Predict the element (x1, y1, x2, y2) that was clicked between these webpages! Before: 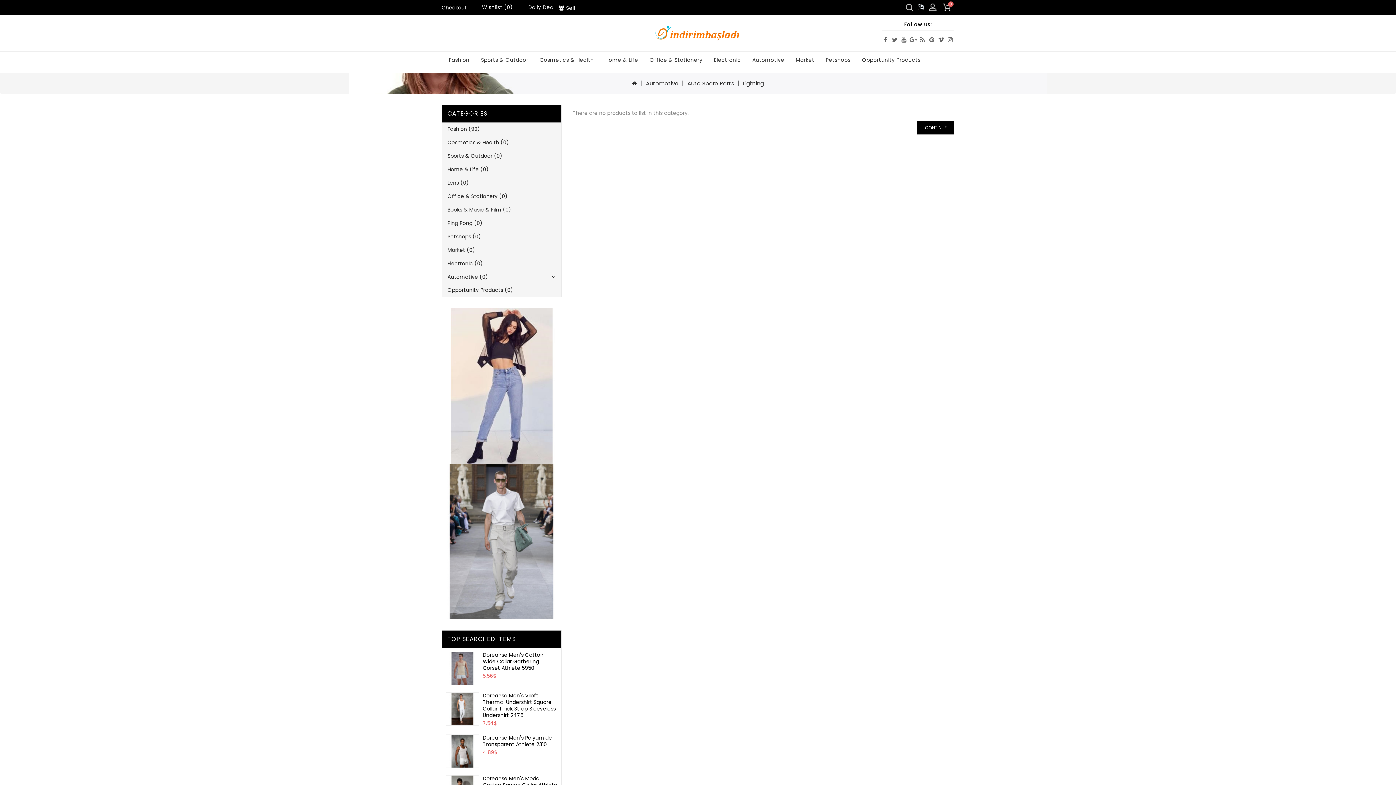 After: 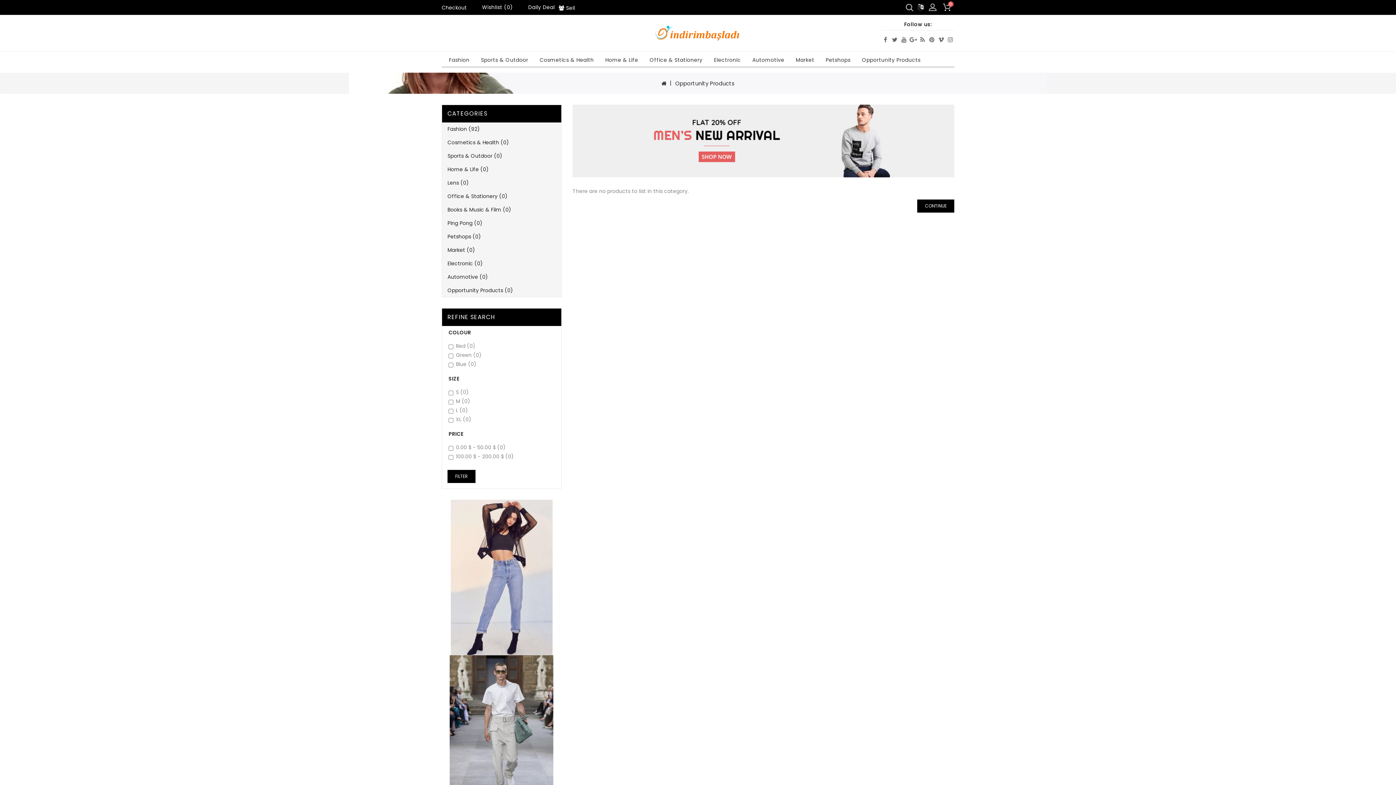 Action: bbox: (442, 283, 518, 296) label: Opportunity Products (0)